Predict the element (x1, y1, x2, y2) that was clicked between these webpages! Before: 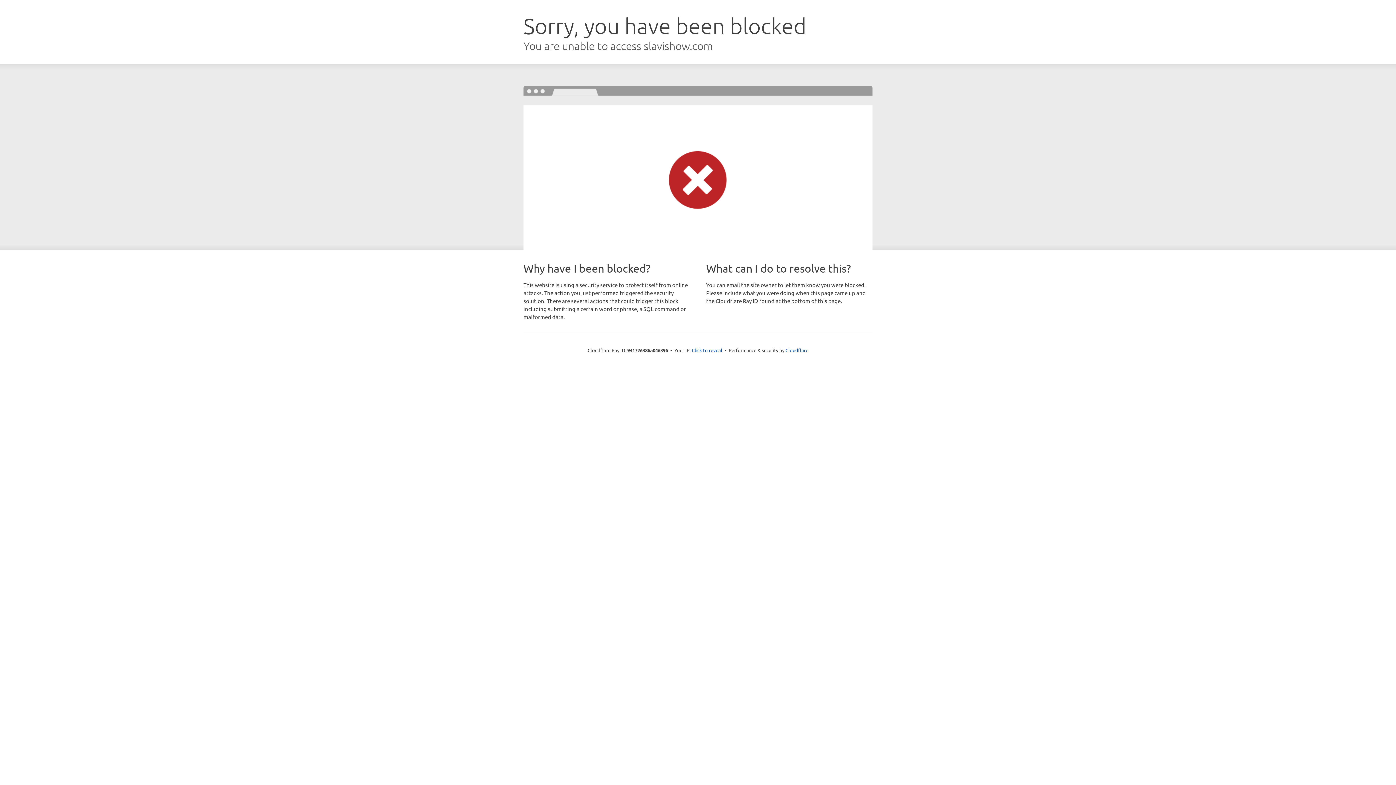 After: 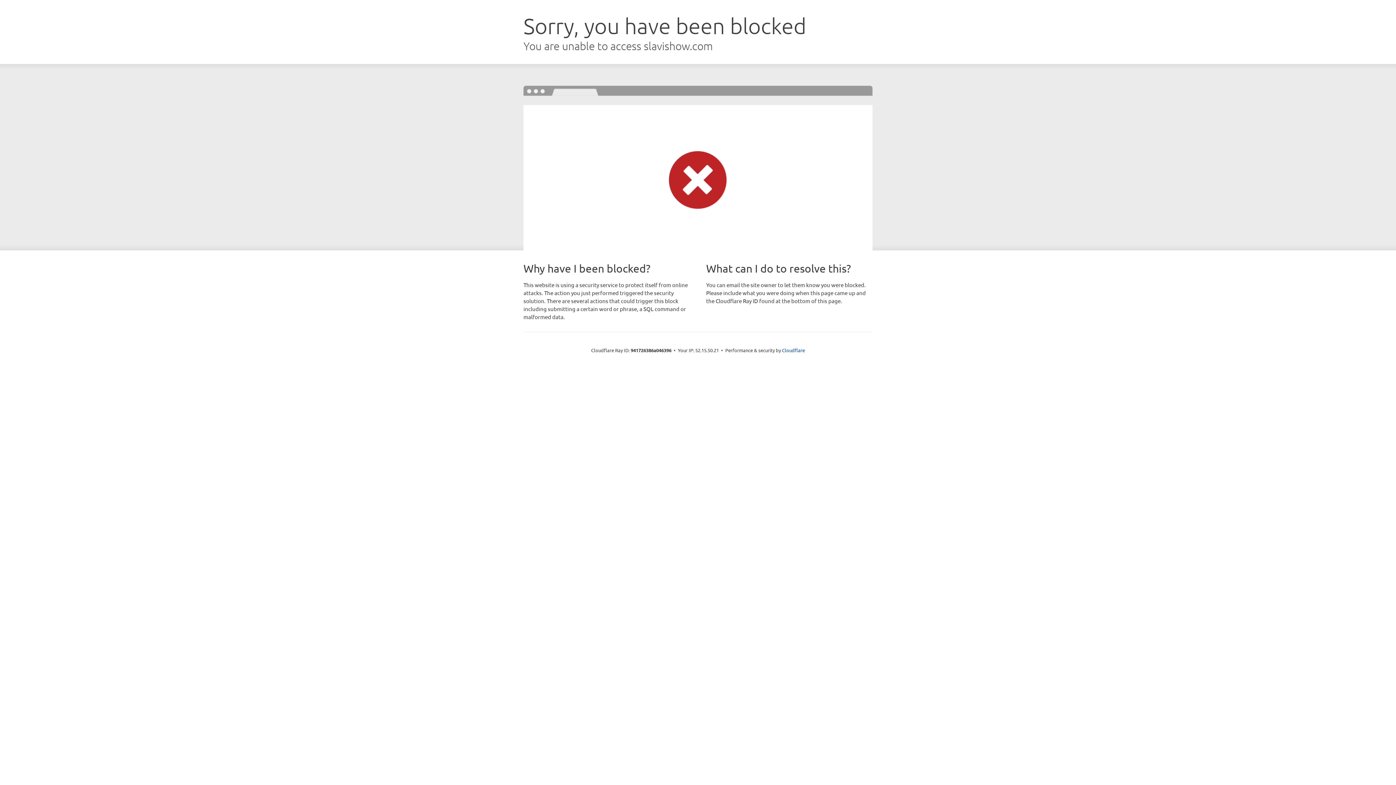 Action: label: Click to reveal bbox: (692, 346, 722, 353)